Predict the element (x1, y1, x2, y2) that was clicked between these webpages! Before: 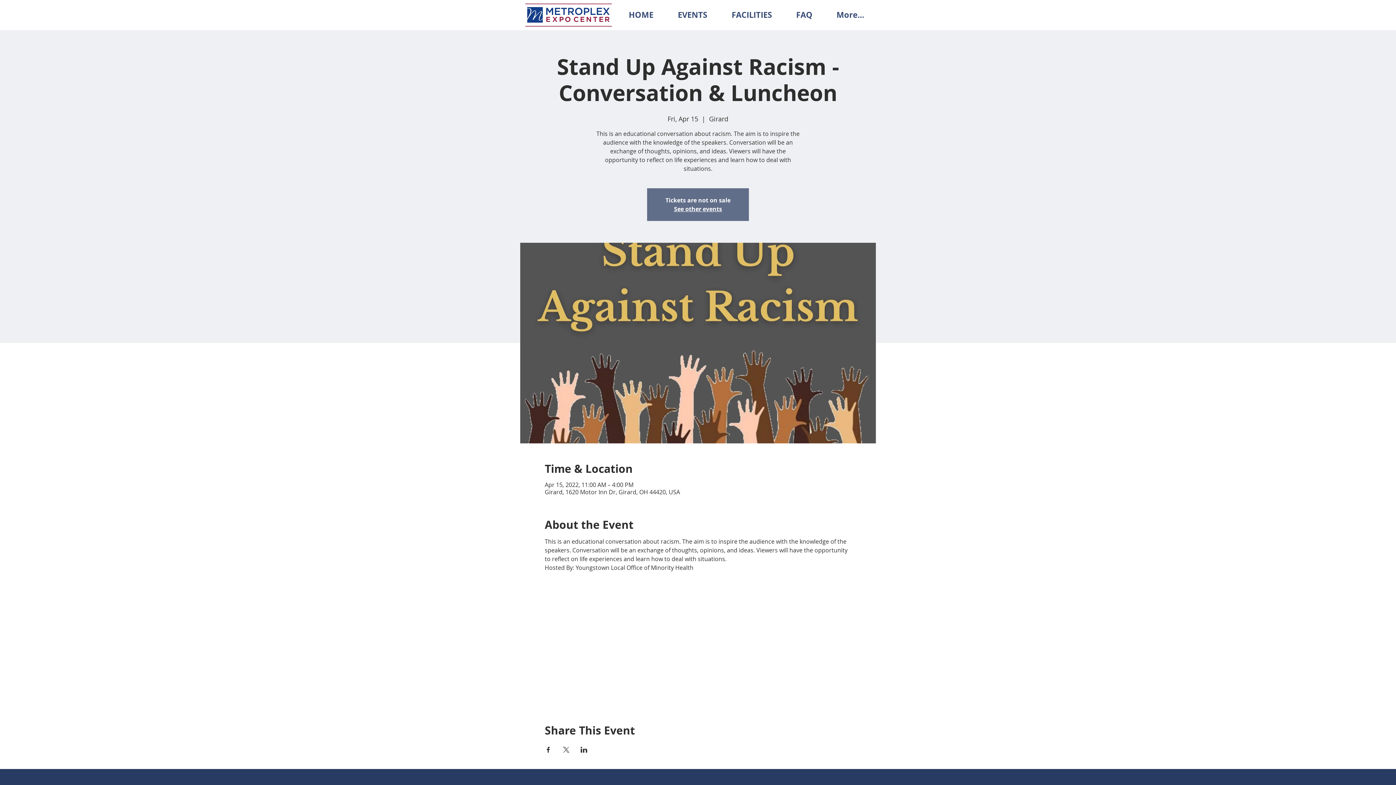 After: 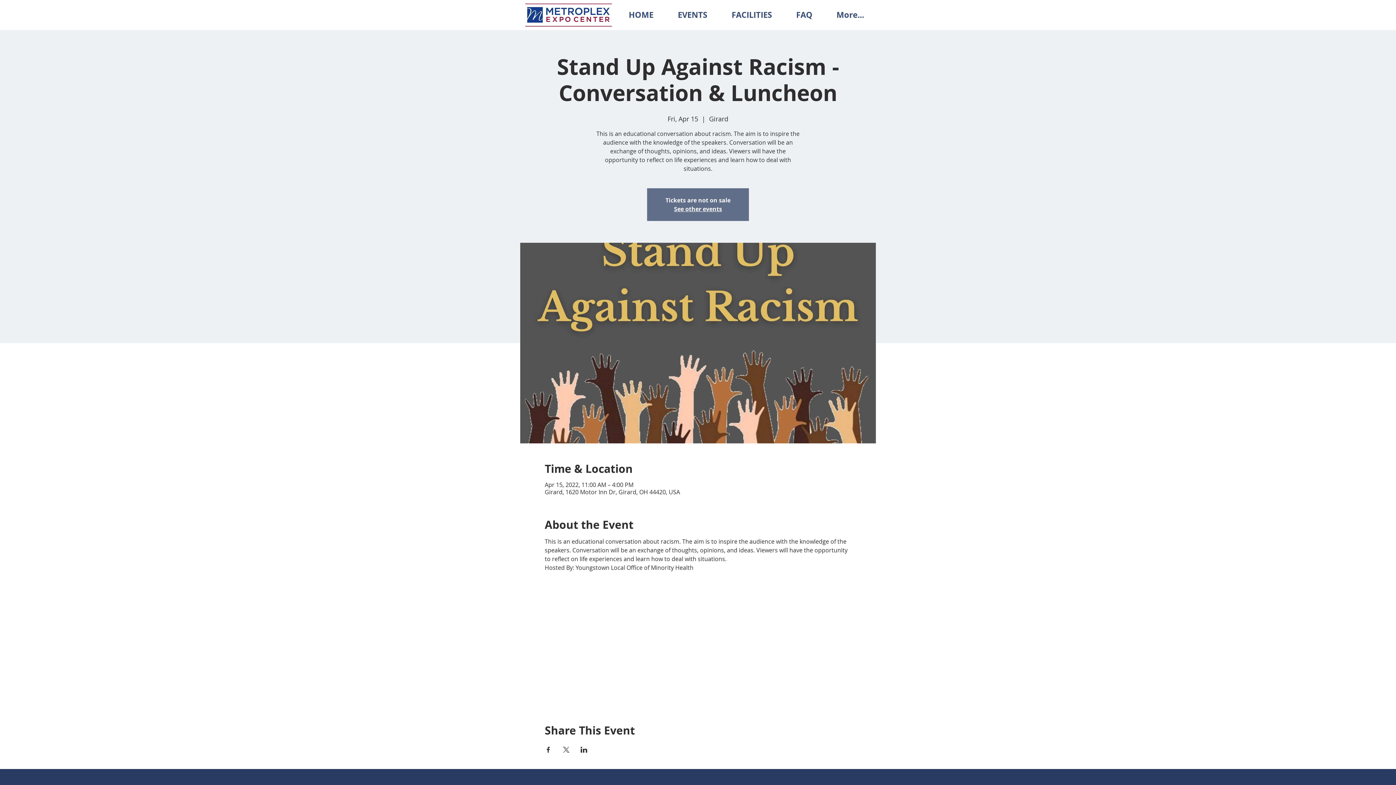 Action: label: Share event on LinkedIn bbox: (580, 747, 587, 753)